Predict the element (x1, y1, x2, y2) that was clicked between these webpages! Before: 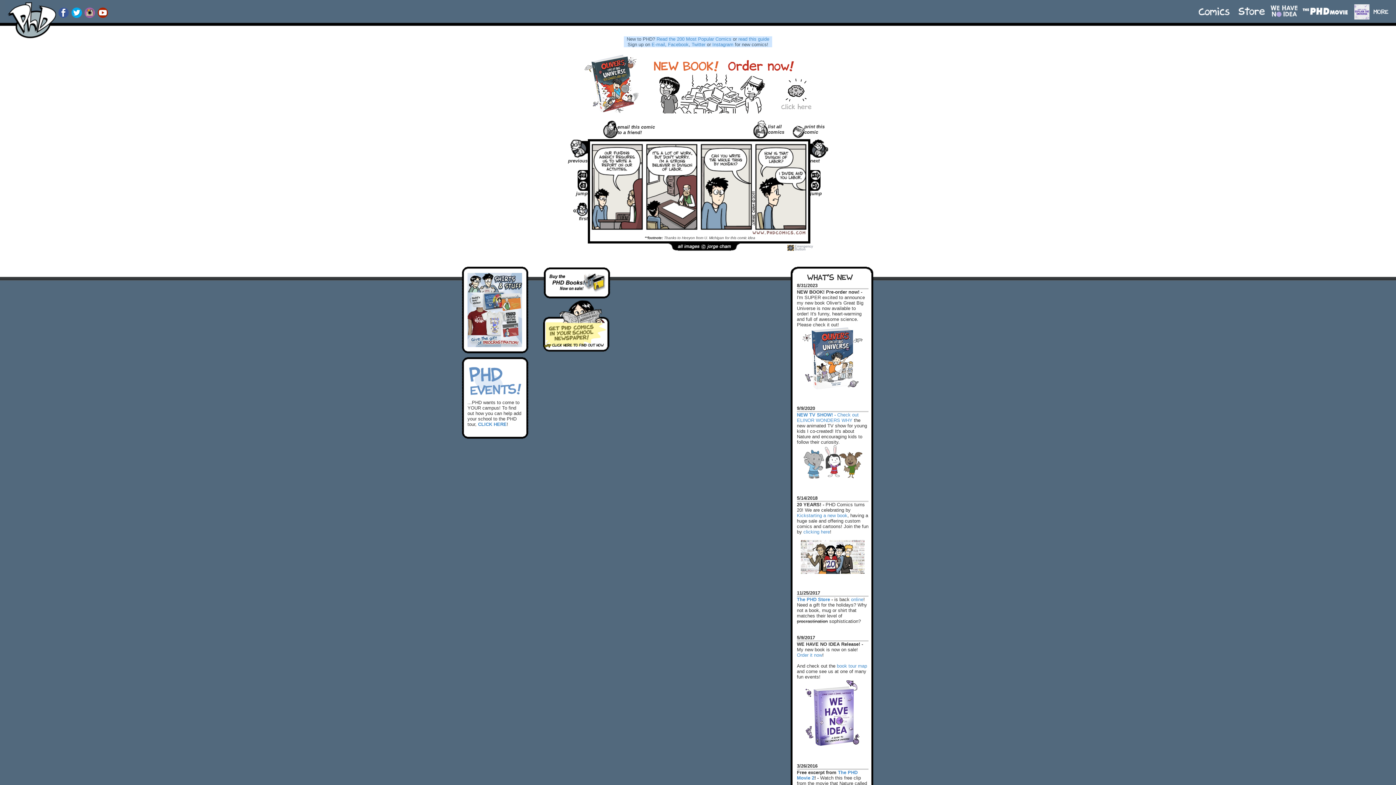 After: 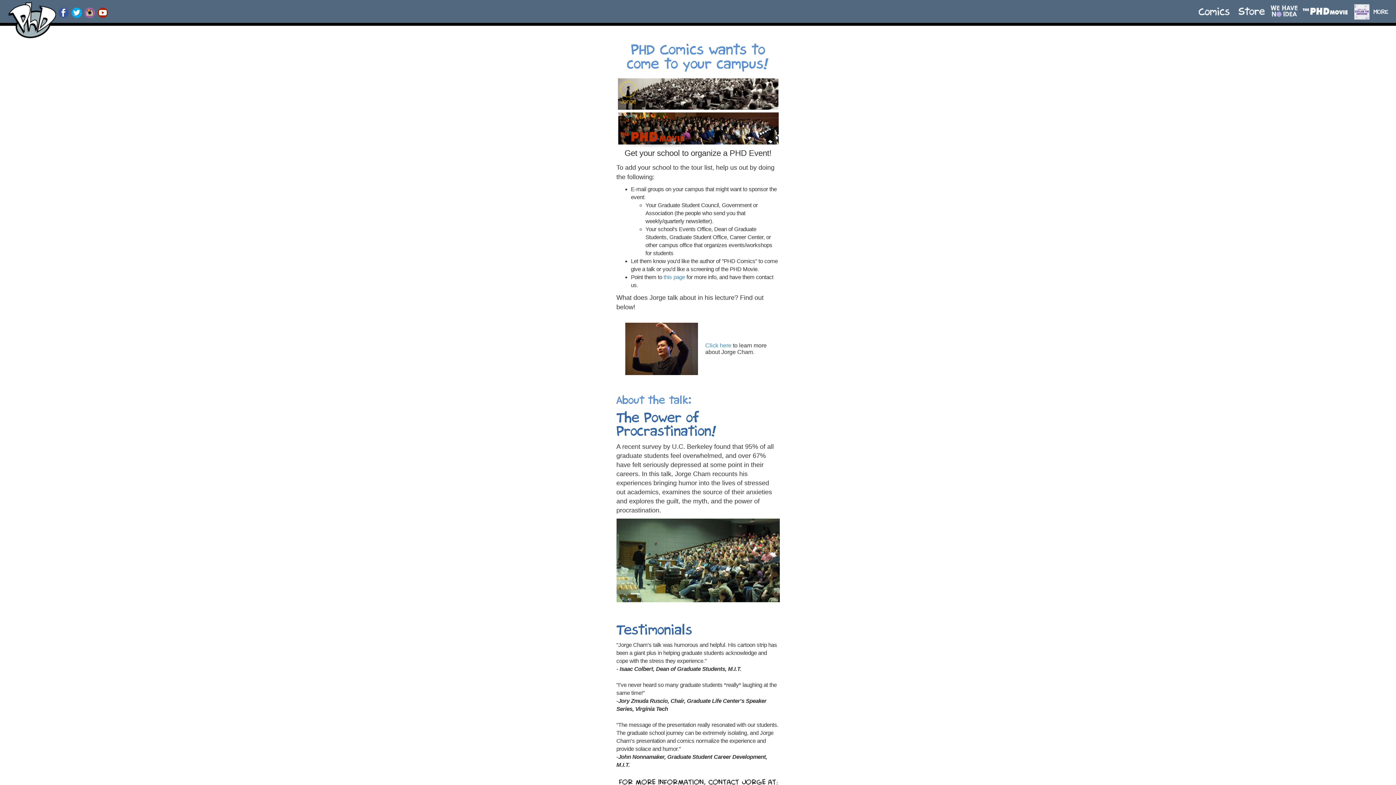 Action: label: CLICK HERE bbox: (478, 421, 506, 427)